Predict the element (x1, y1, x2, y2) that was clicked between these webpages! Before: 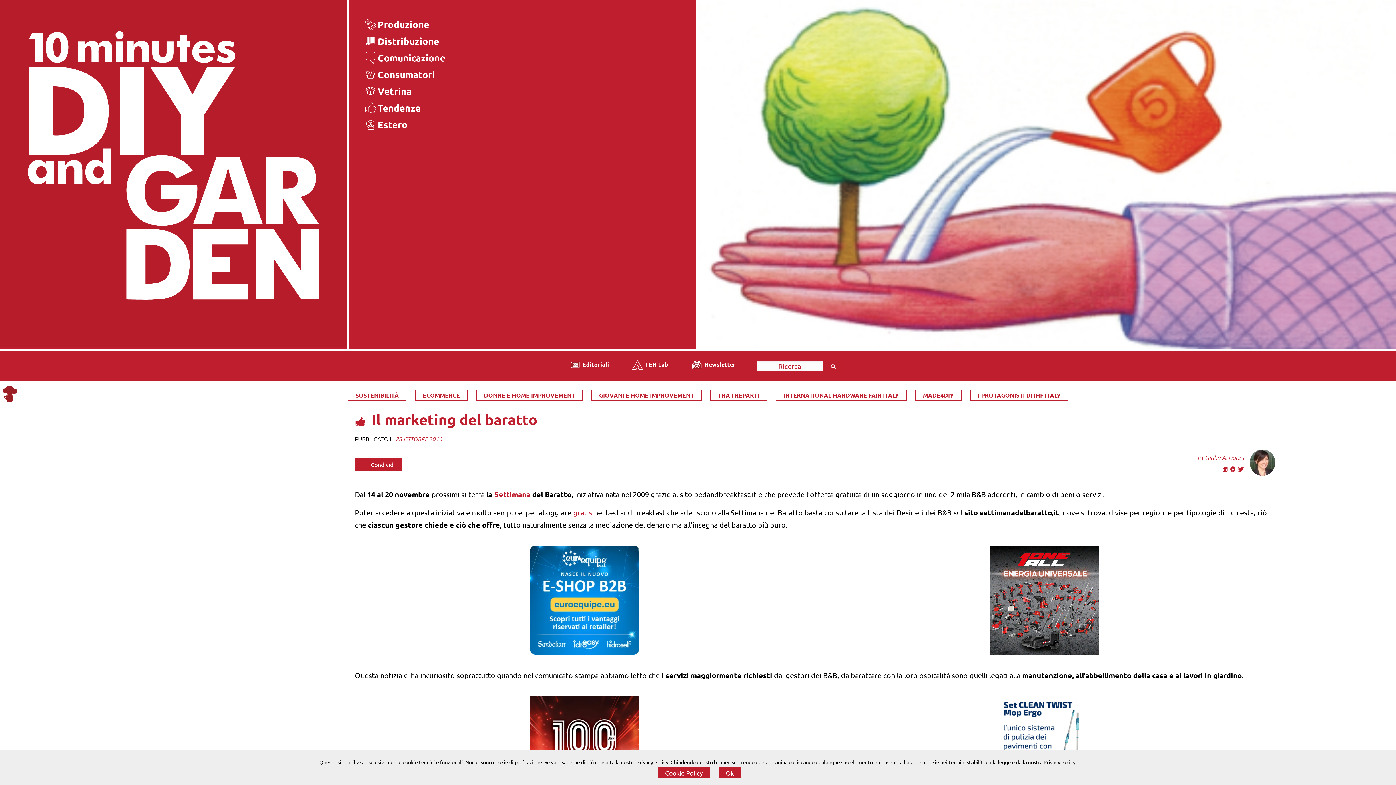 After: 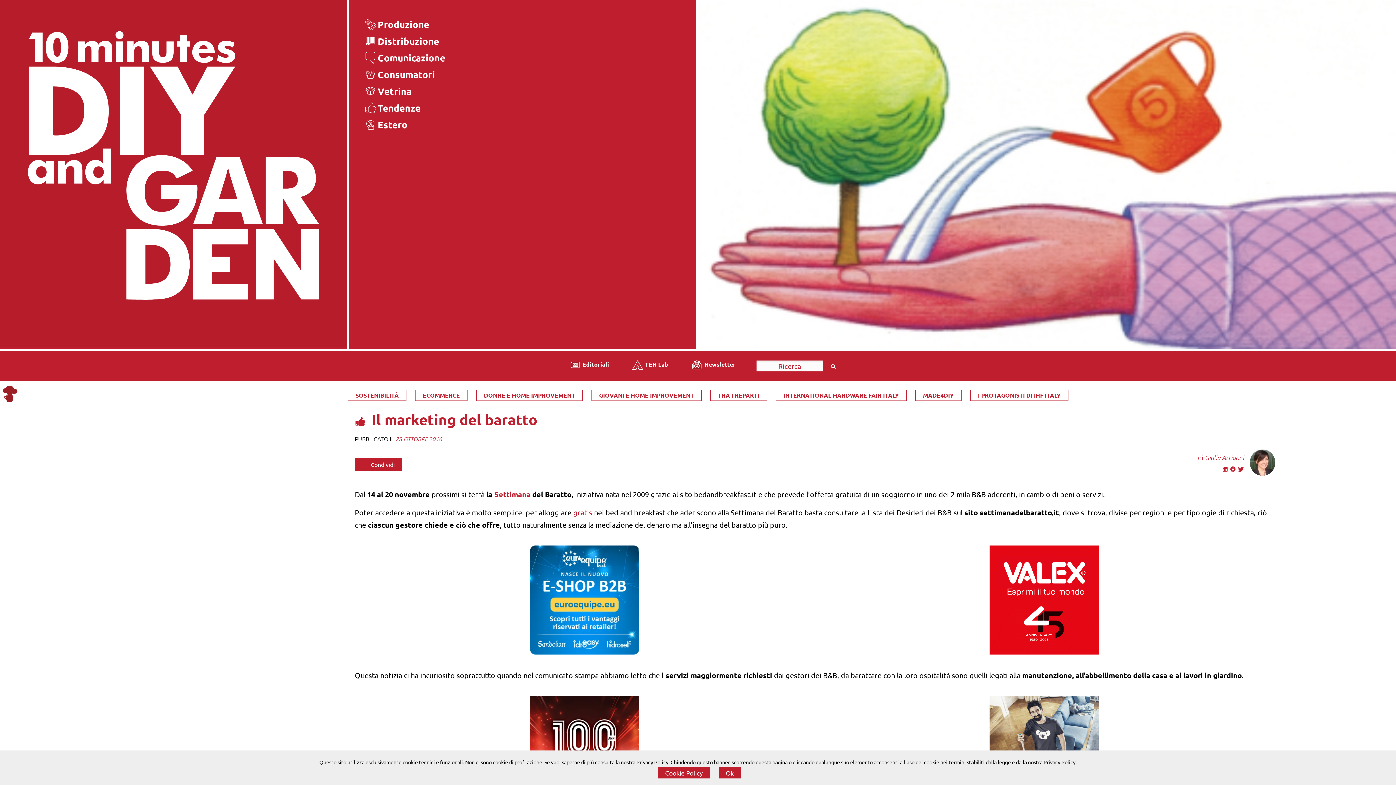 Action: bbox: (989, 594, 1098, 603) label: VALEX-maggio